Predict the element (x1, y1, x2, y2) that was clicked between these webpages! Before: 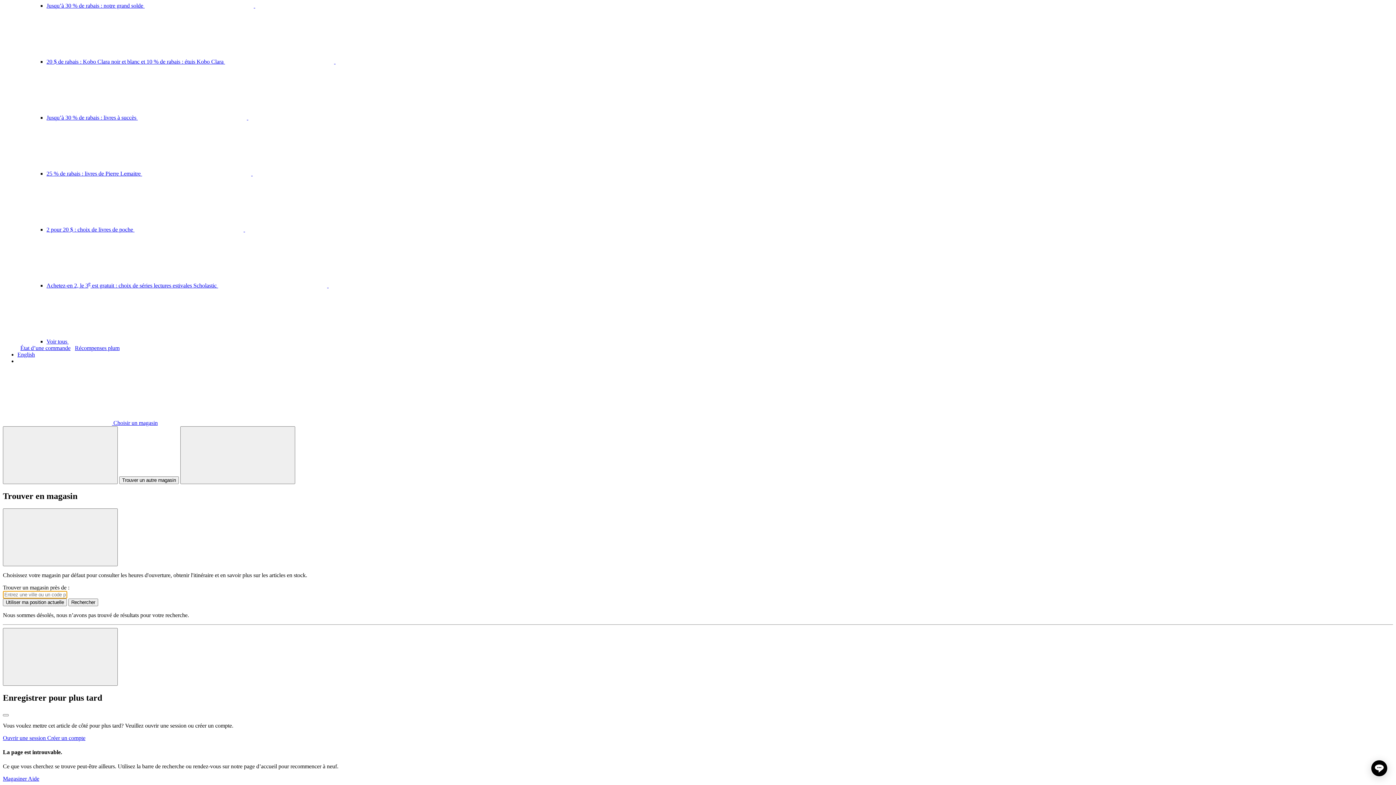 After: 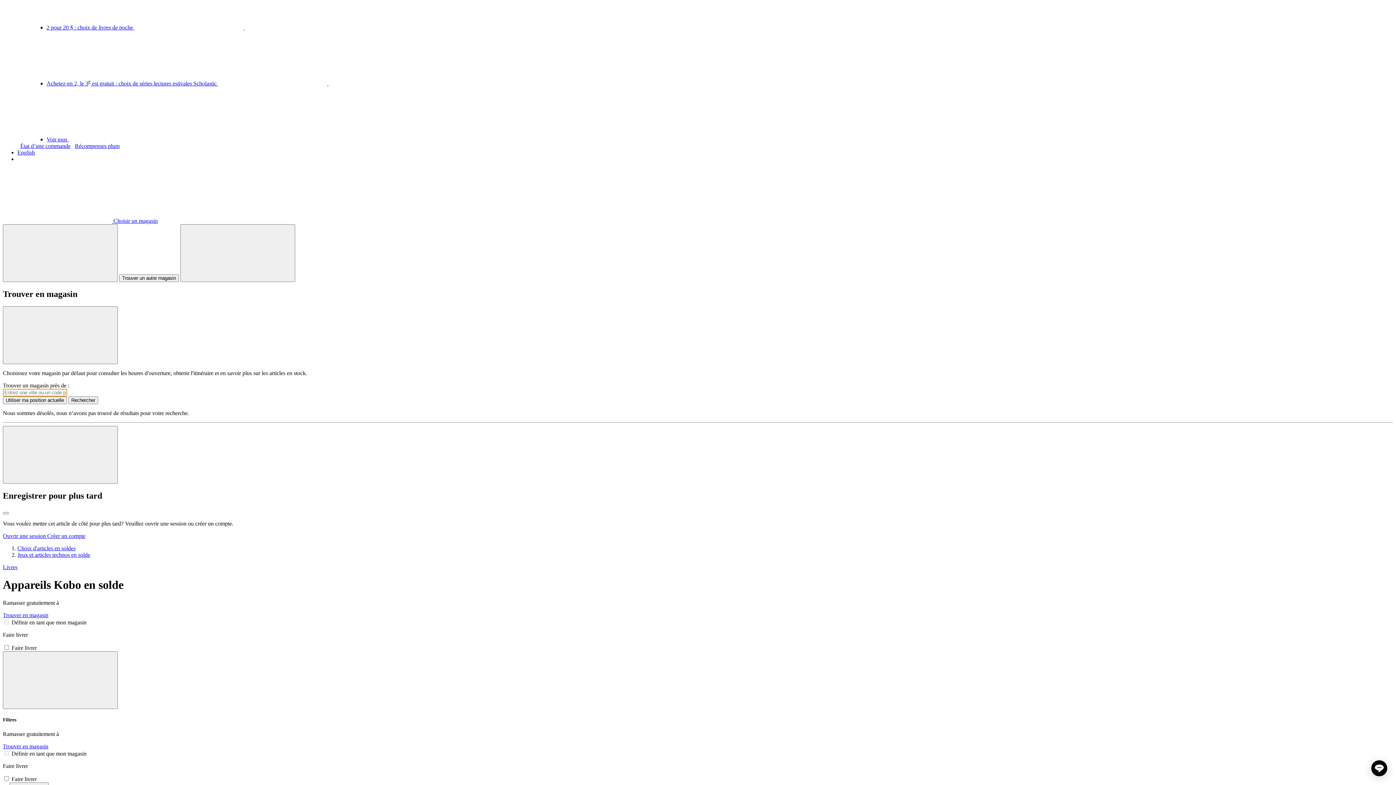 Action: label: 20 $ de rabais : Kobo Clara noir et blanc et 10 % de rabais : étuis Kobo Clara   bbox: (46, 58, 444, 64)